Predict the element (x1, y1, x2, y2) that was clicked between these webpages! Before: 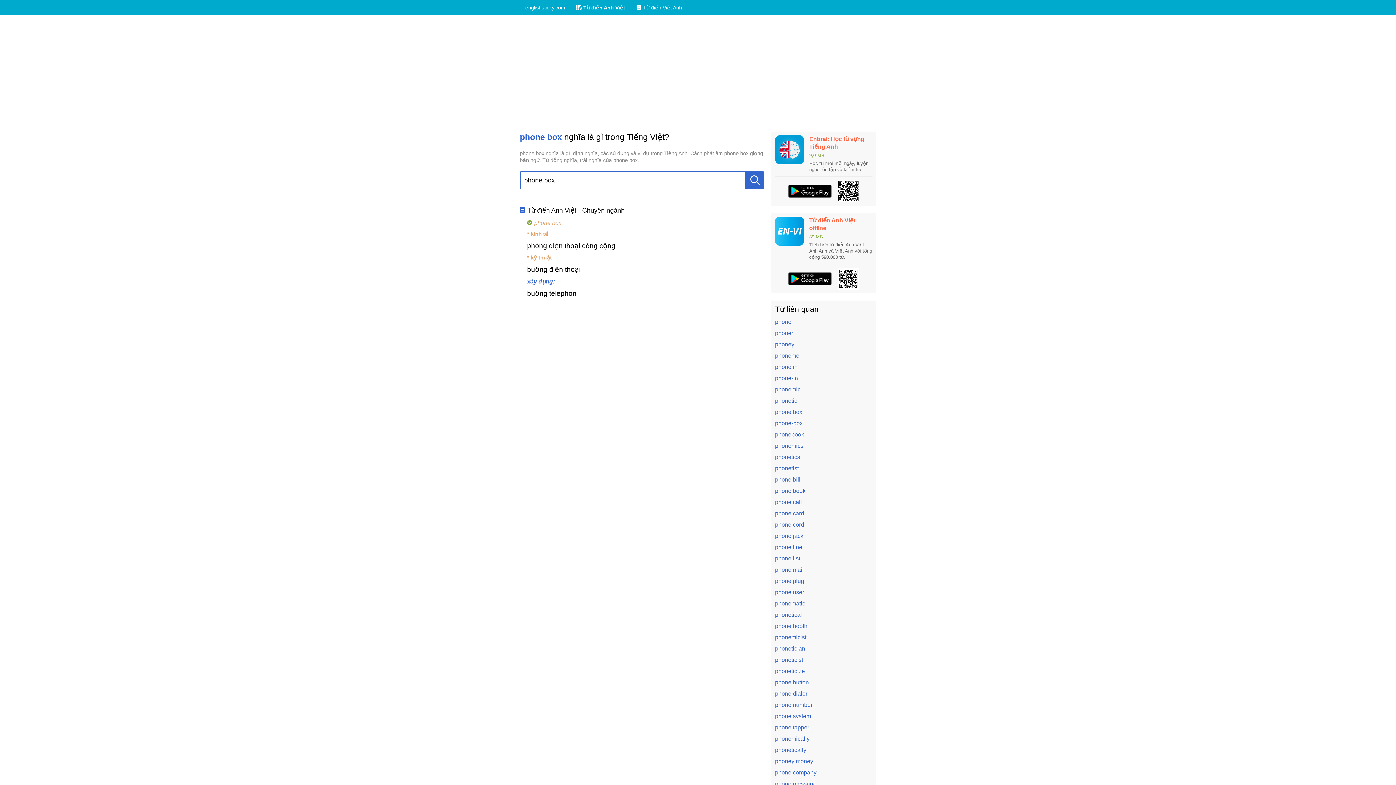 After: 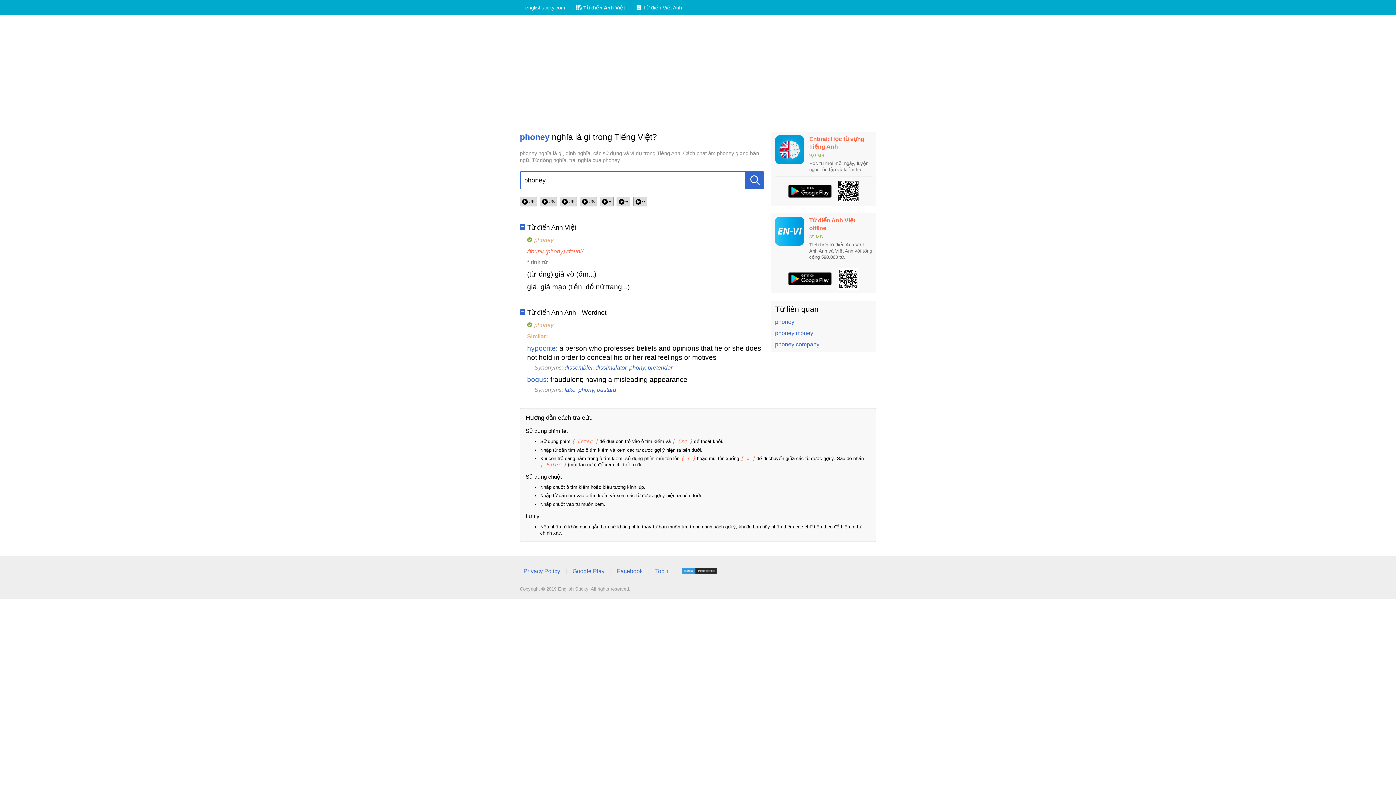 Action: label: phoney bbox: (775, 341, 794, 347)